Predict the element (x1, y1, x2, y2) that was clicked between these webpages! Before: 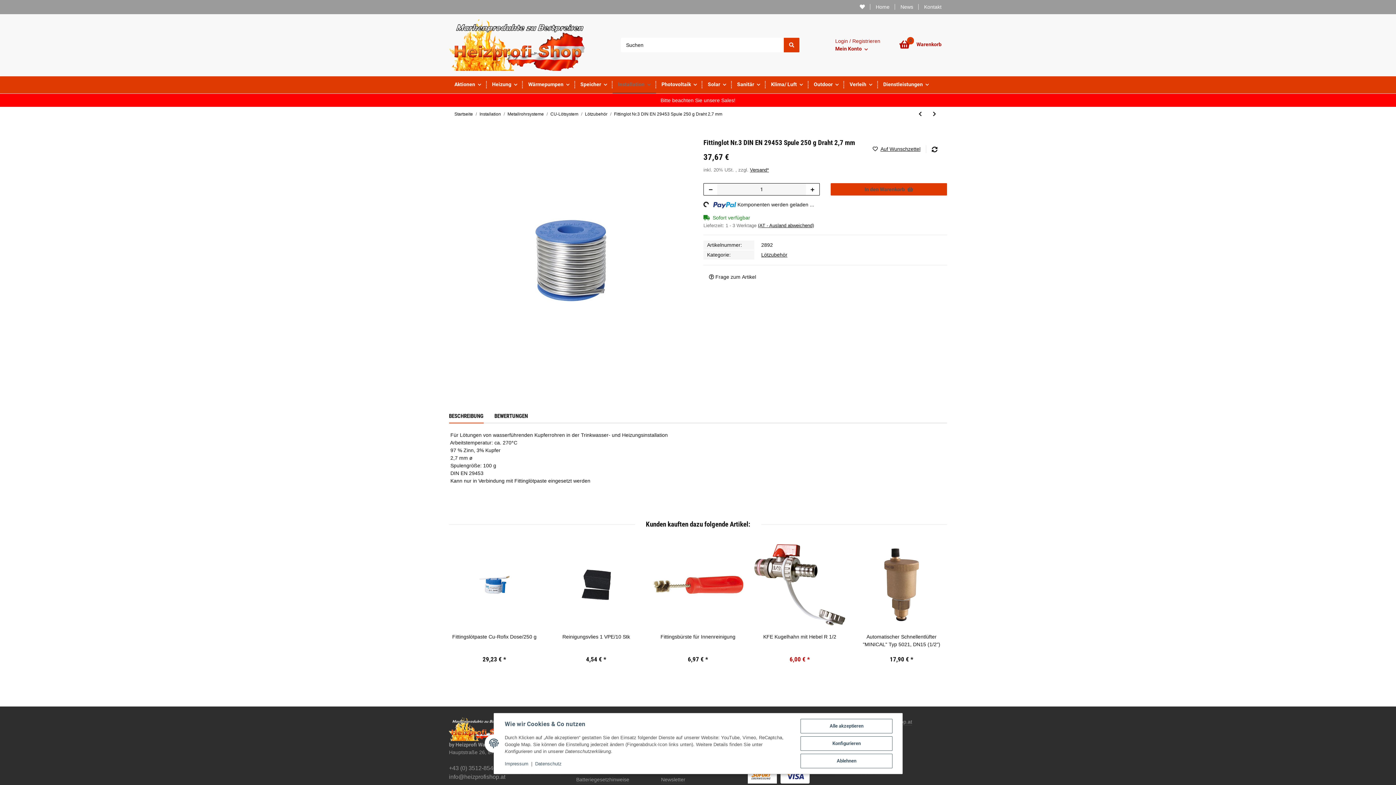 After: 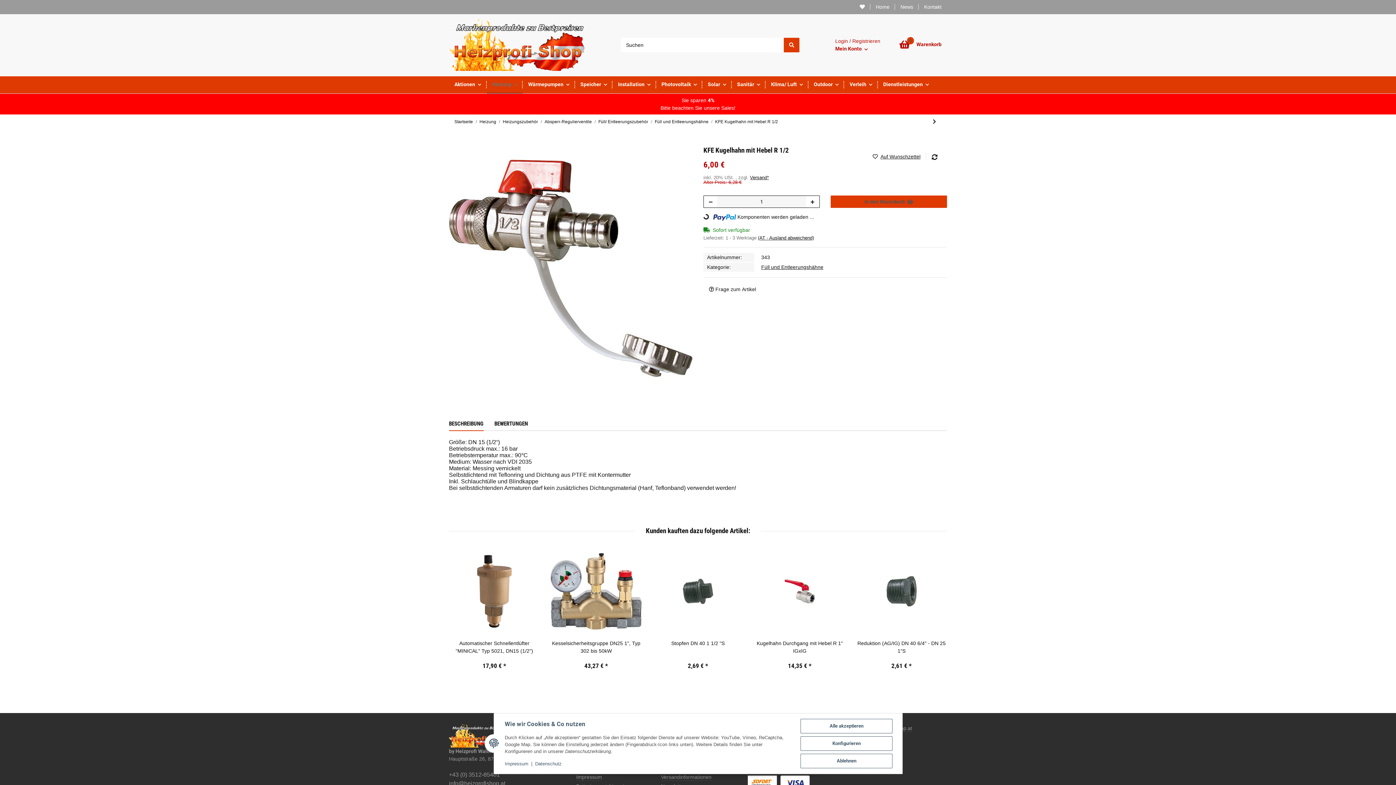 Action: bbox: (754, 539, 845, 630)